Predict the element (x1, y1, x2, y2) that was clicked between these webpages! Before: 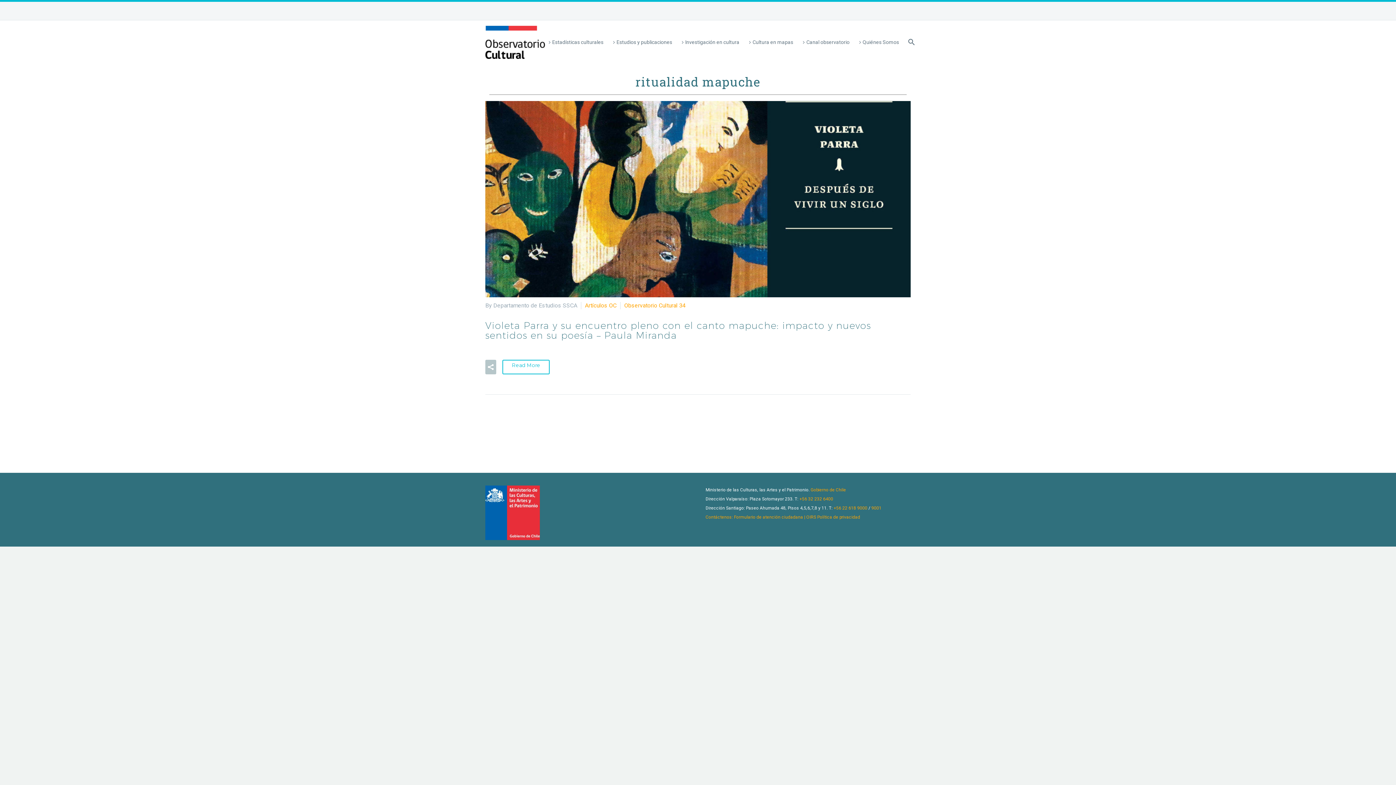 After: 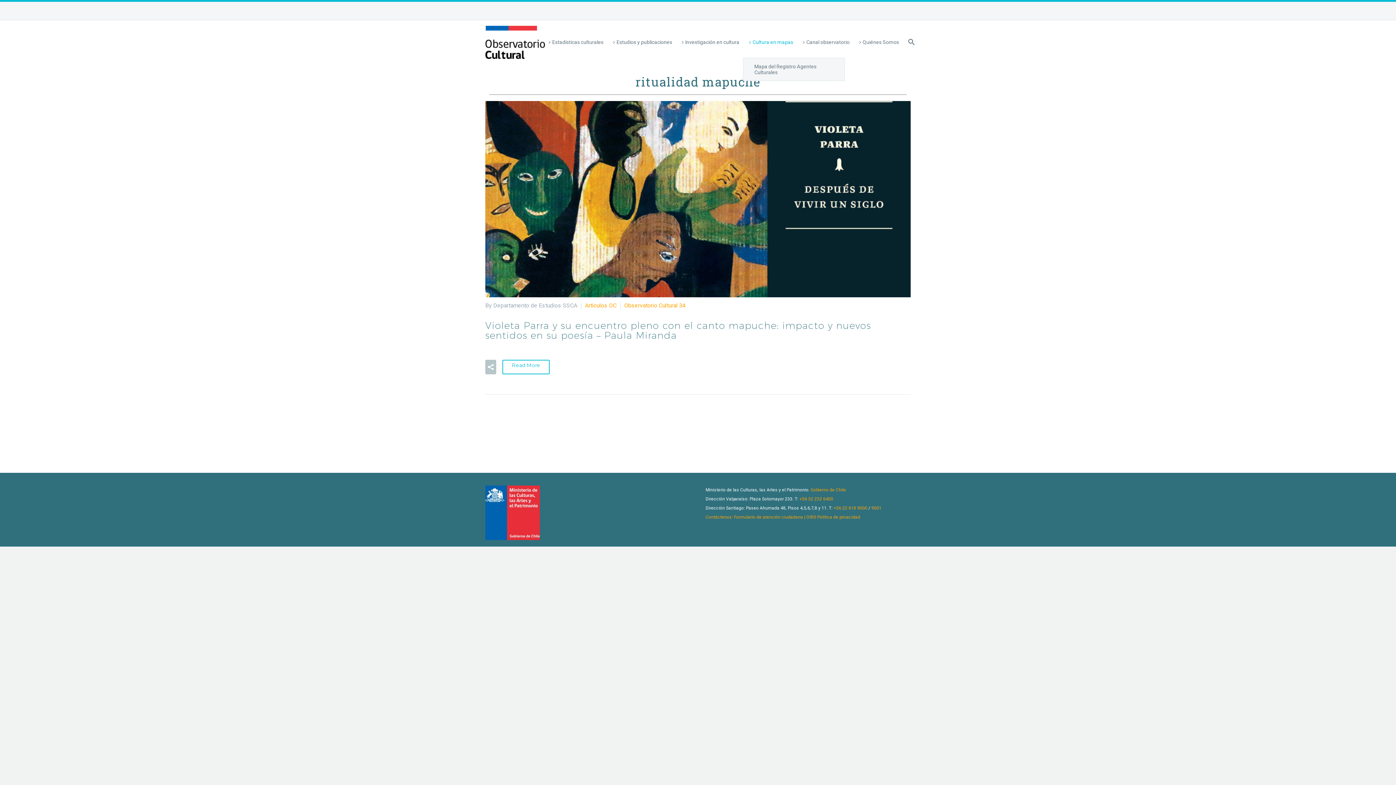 Action: label: Cultura en mapas bbox: (743, 26, 797, 57)